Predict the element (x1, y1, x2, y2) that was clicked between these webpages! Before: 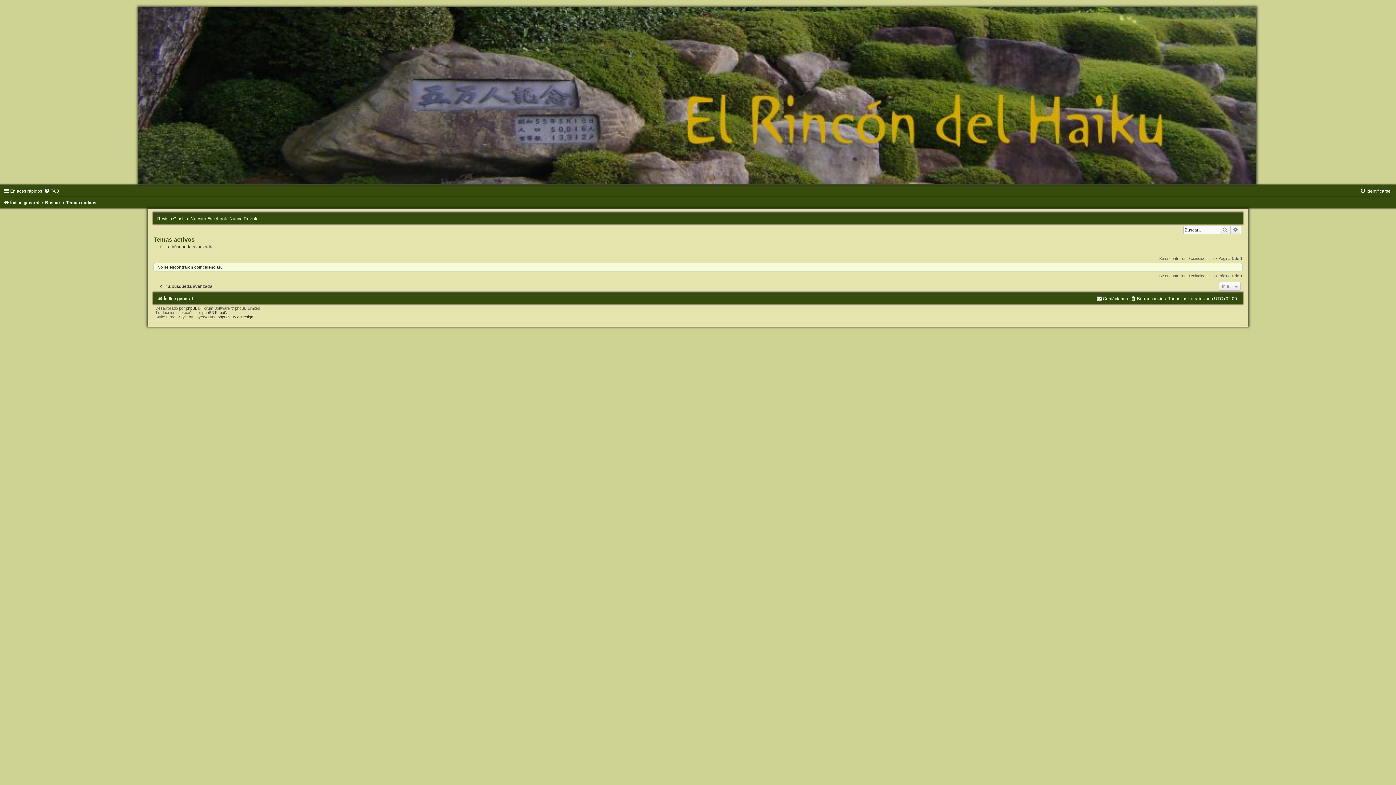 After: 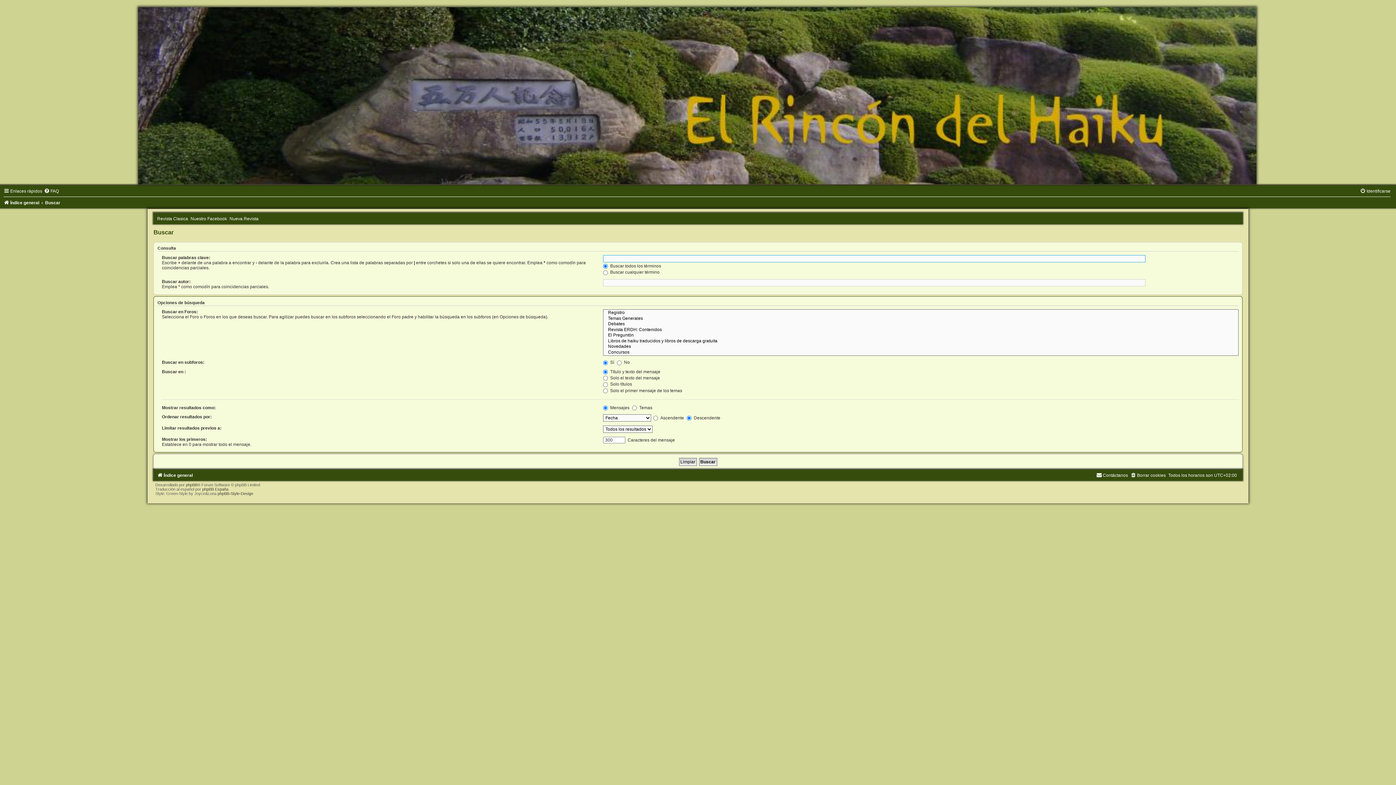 Action: bbox: (164, 244, 212, 249) label: Ir a búsqueda avanzada